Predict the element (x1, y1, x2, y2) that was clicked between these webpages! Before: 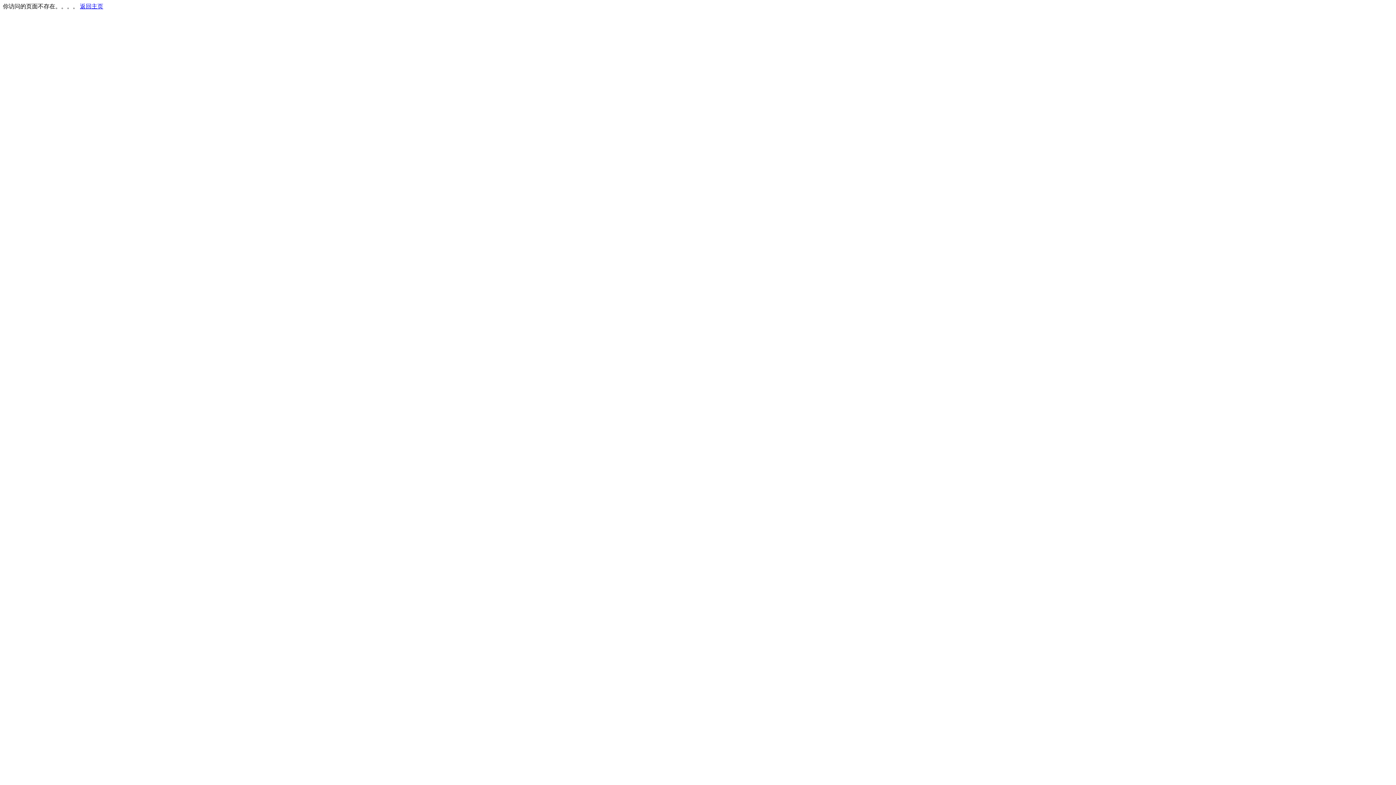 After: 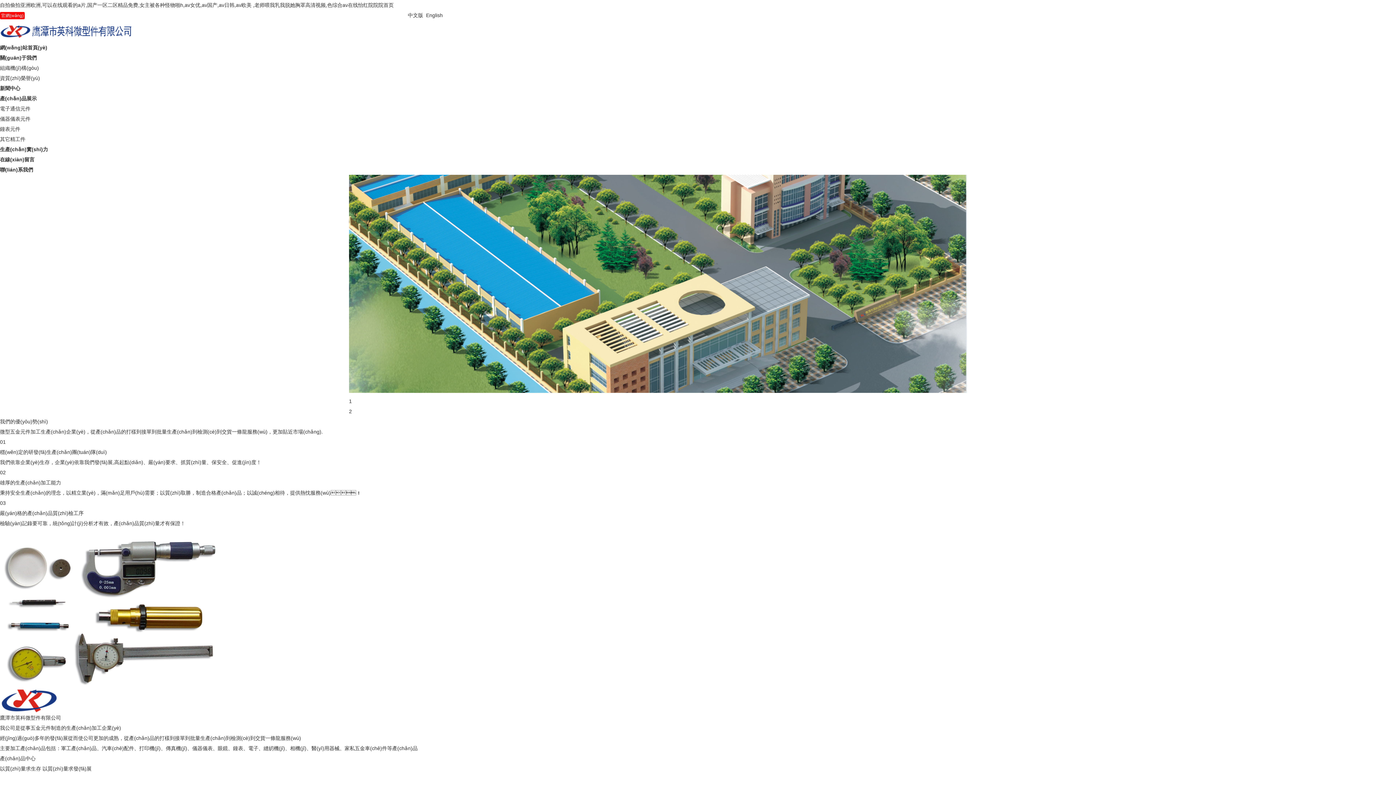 Action: bbox: (80, 3, 103, 9) label: 返回主页